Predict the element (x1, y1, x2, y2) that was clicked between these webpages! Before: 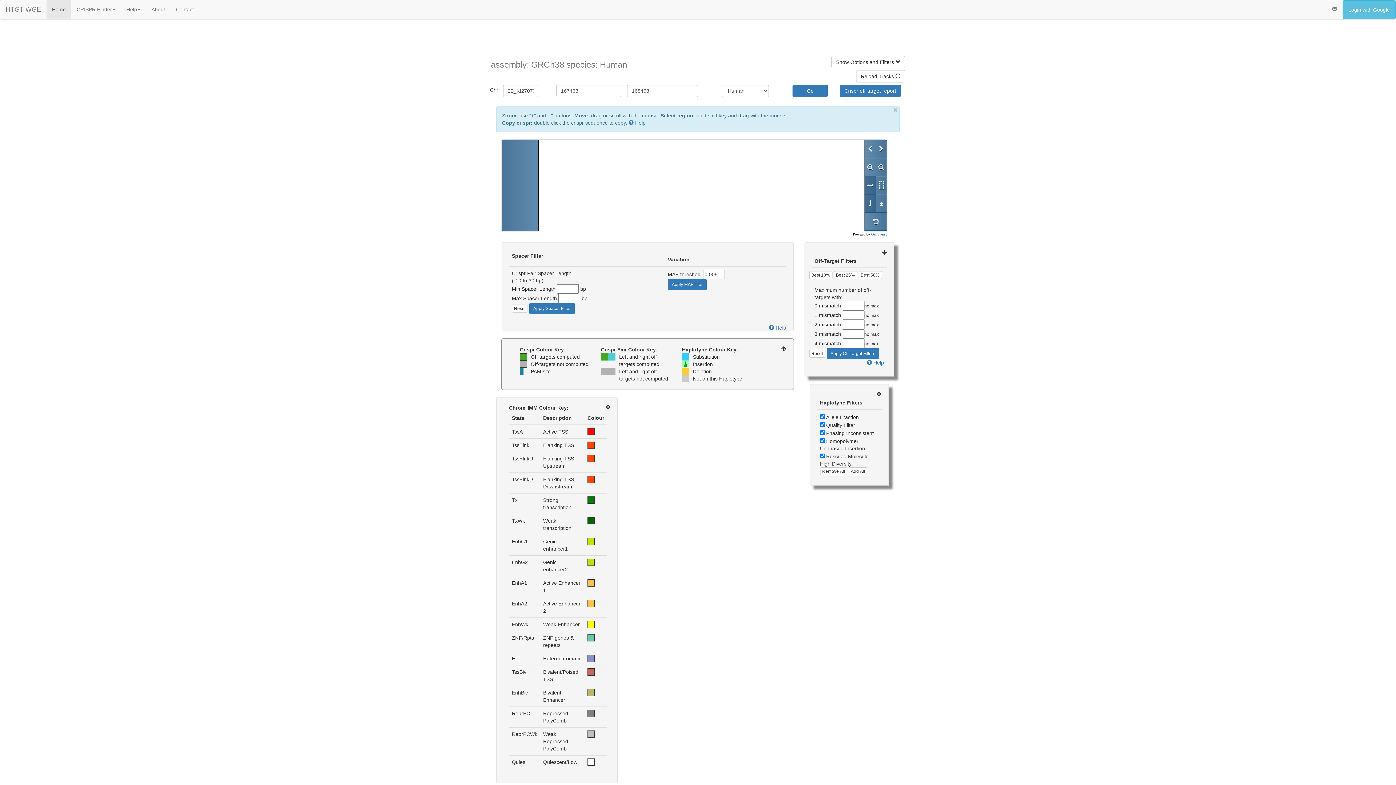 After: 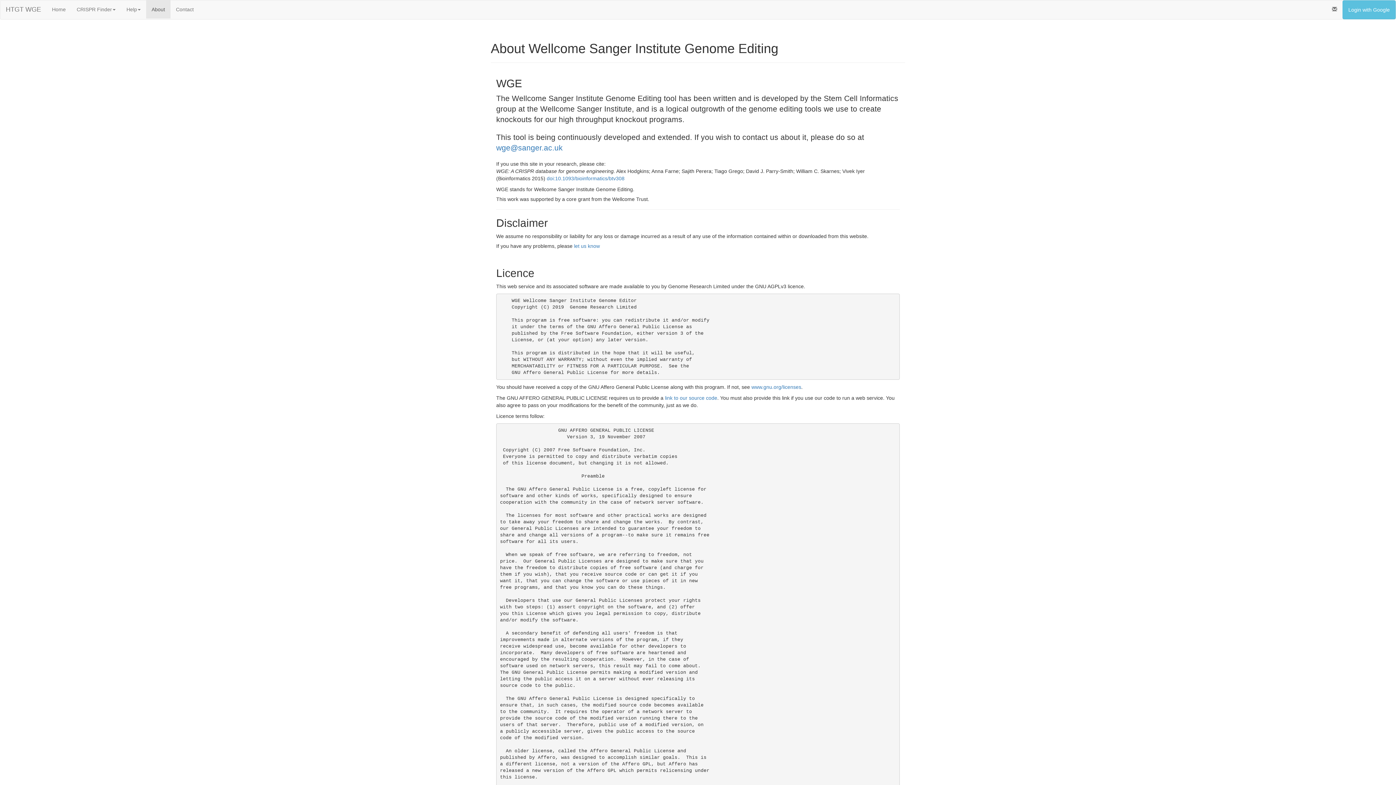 Action: label: About bbox: (146, 0, 170, 18)